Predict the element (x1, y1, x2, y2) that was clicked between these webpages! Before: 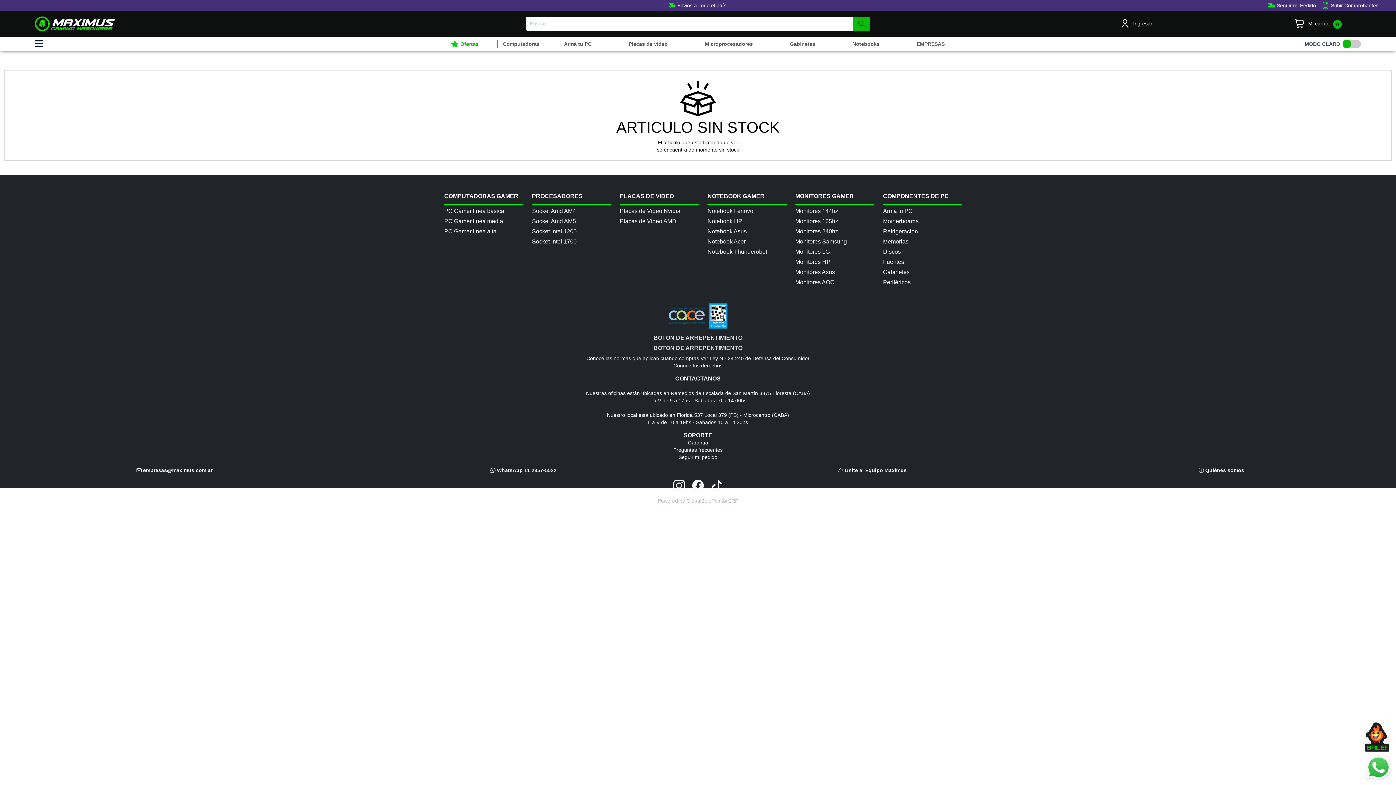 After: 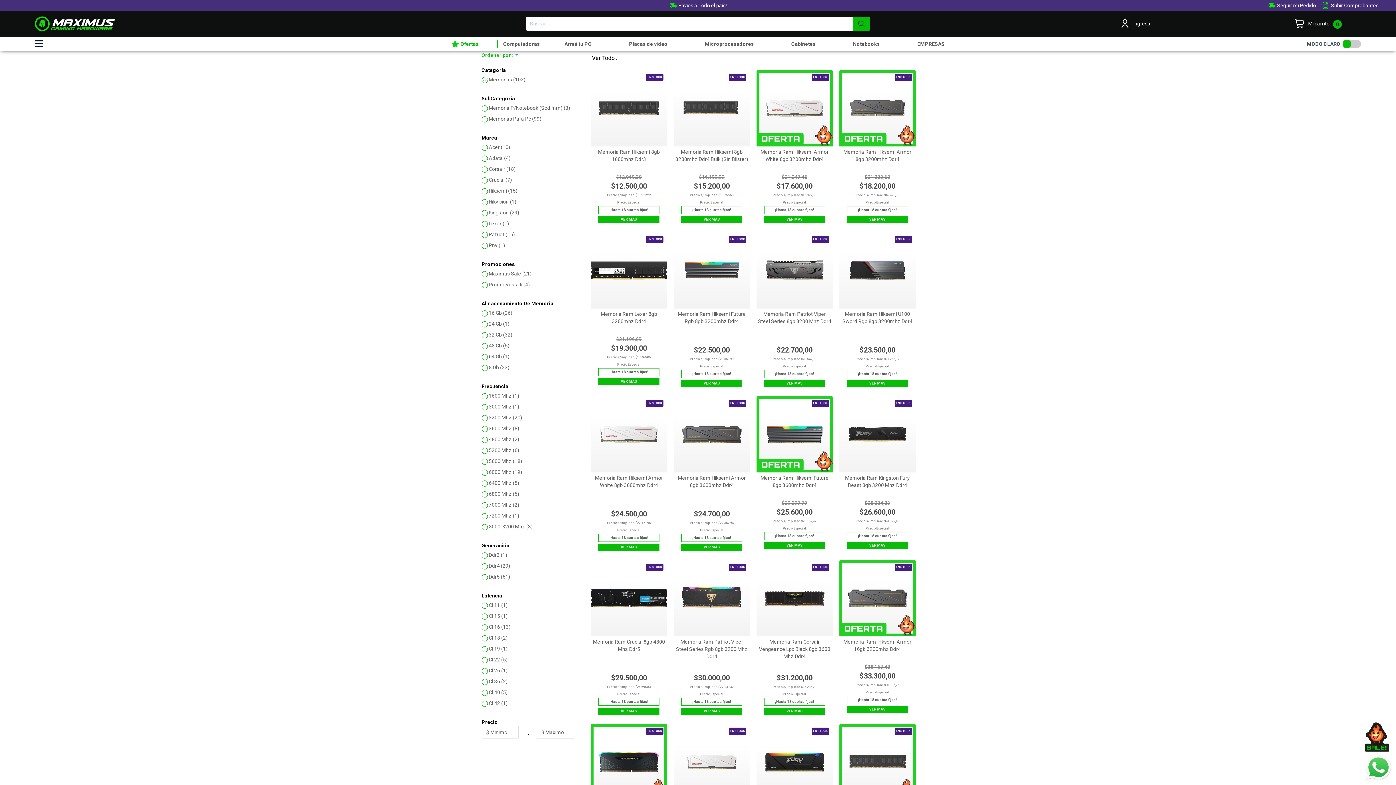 Action: label: Memorias bbox: (883, 238, 908, 244)